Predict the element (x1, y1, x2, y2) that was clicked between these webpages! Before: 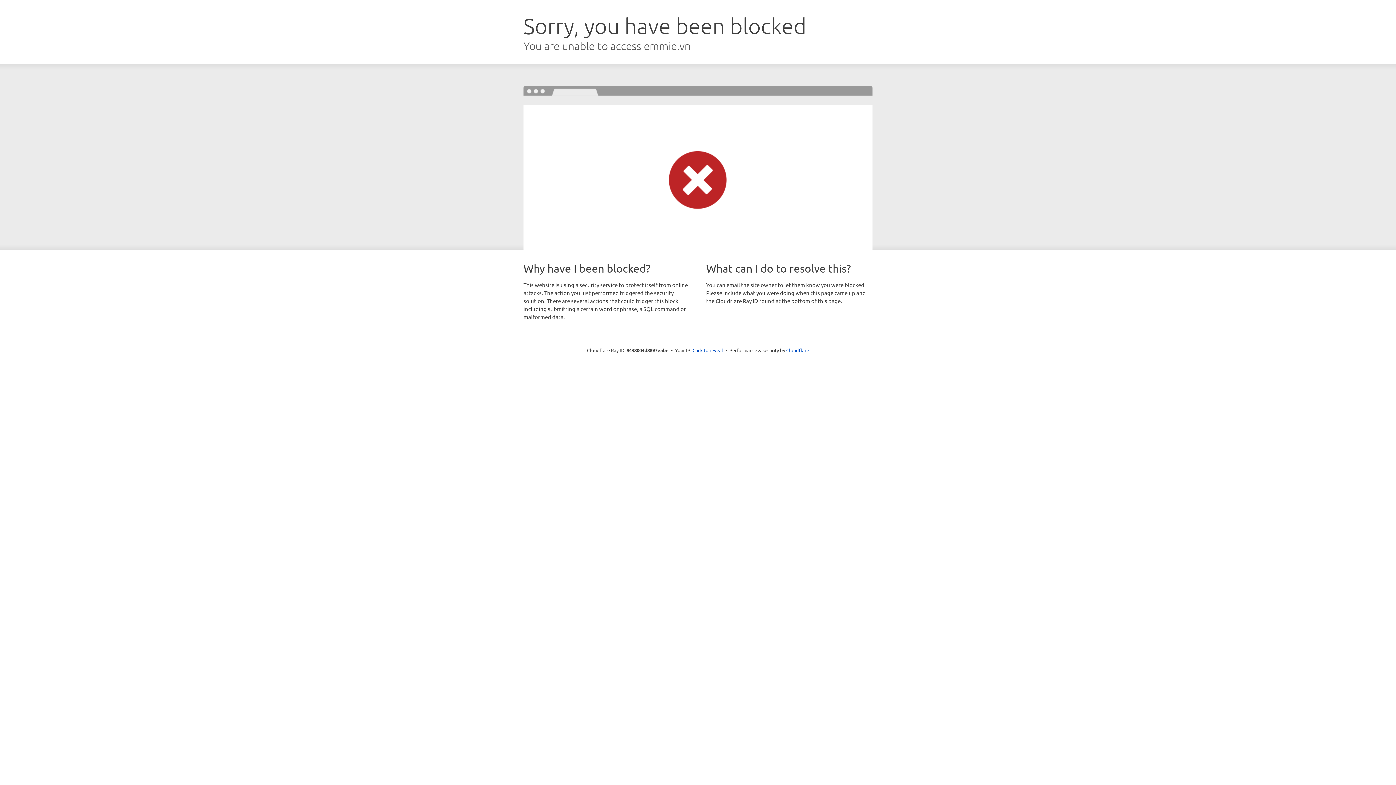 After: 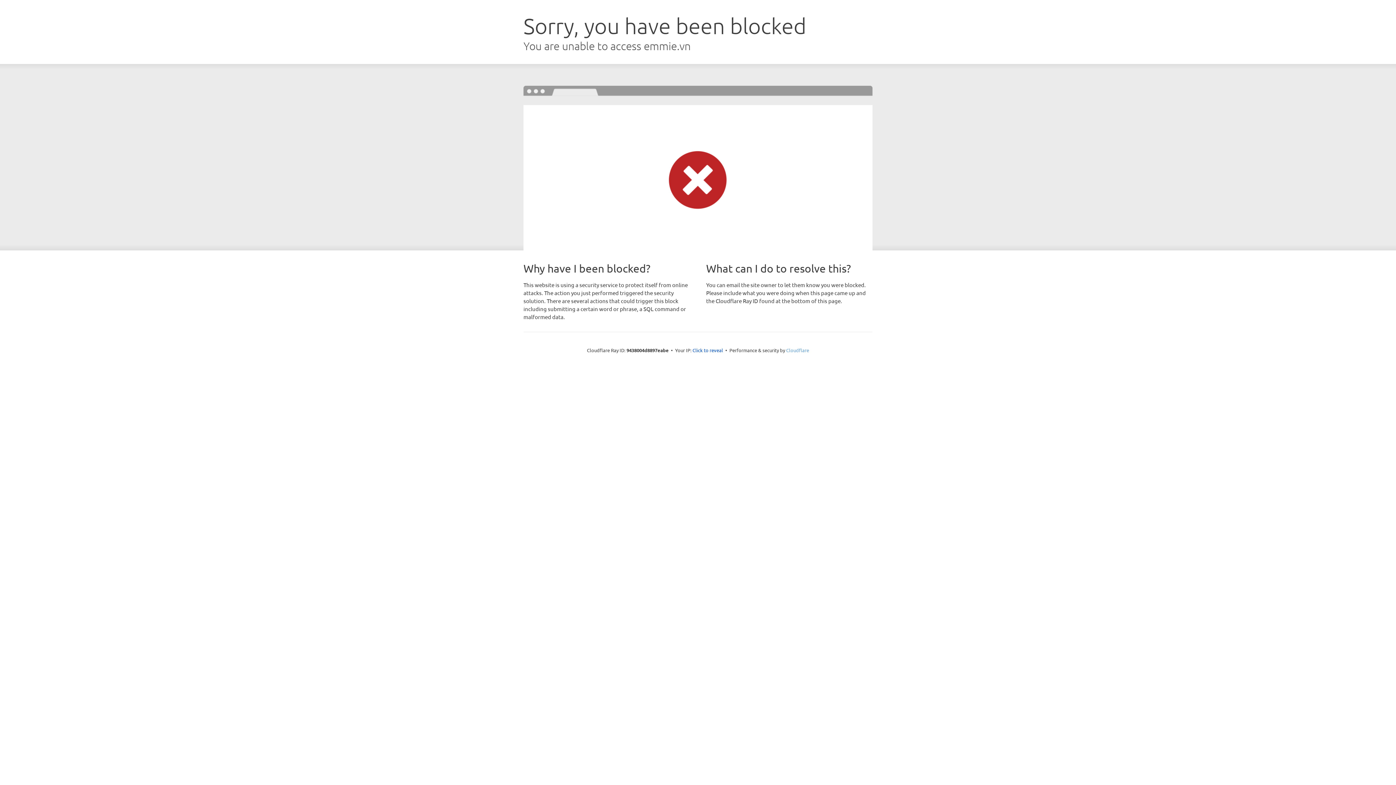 Action: label: Cloudflare bbox: (786, 347, 809, 353)